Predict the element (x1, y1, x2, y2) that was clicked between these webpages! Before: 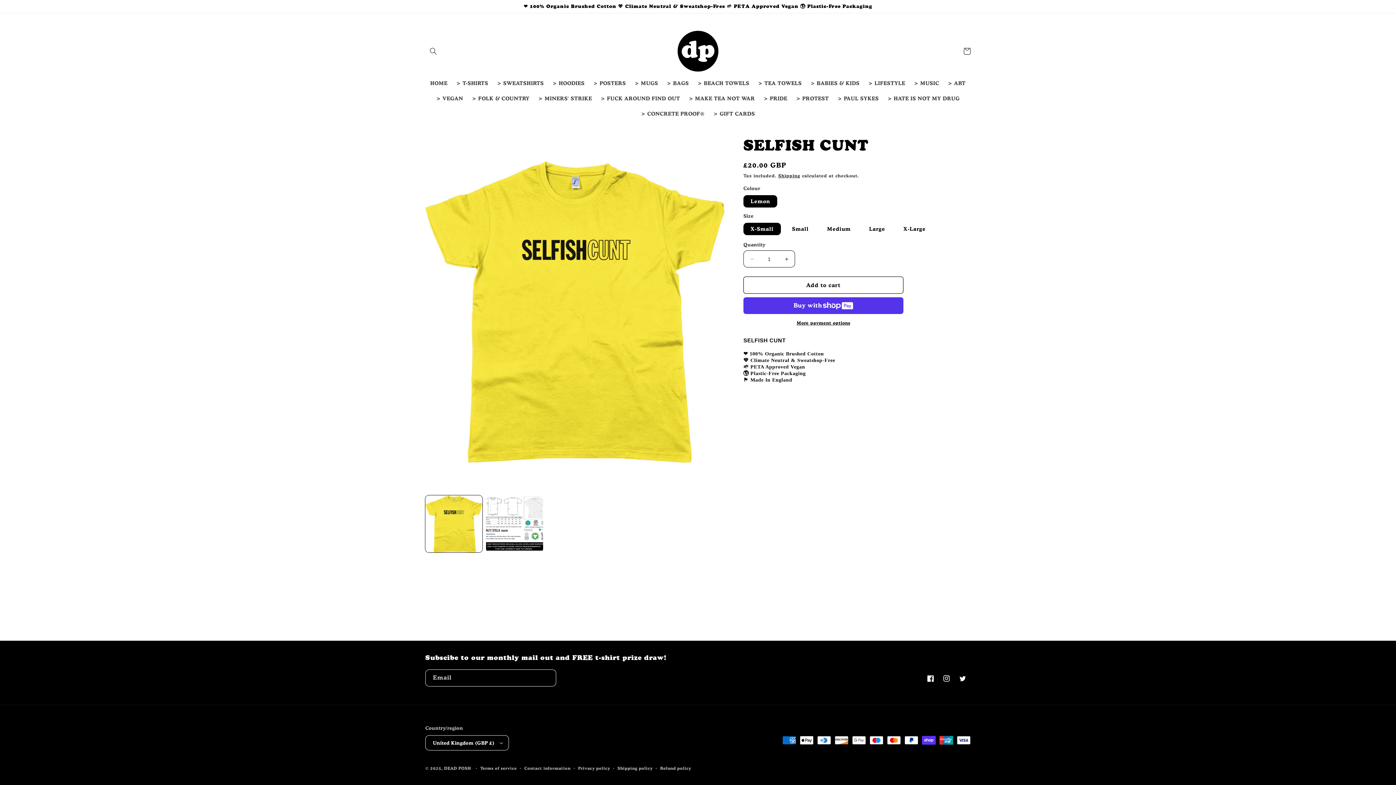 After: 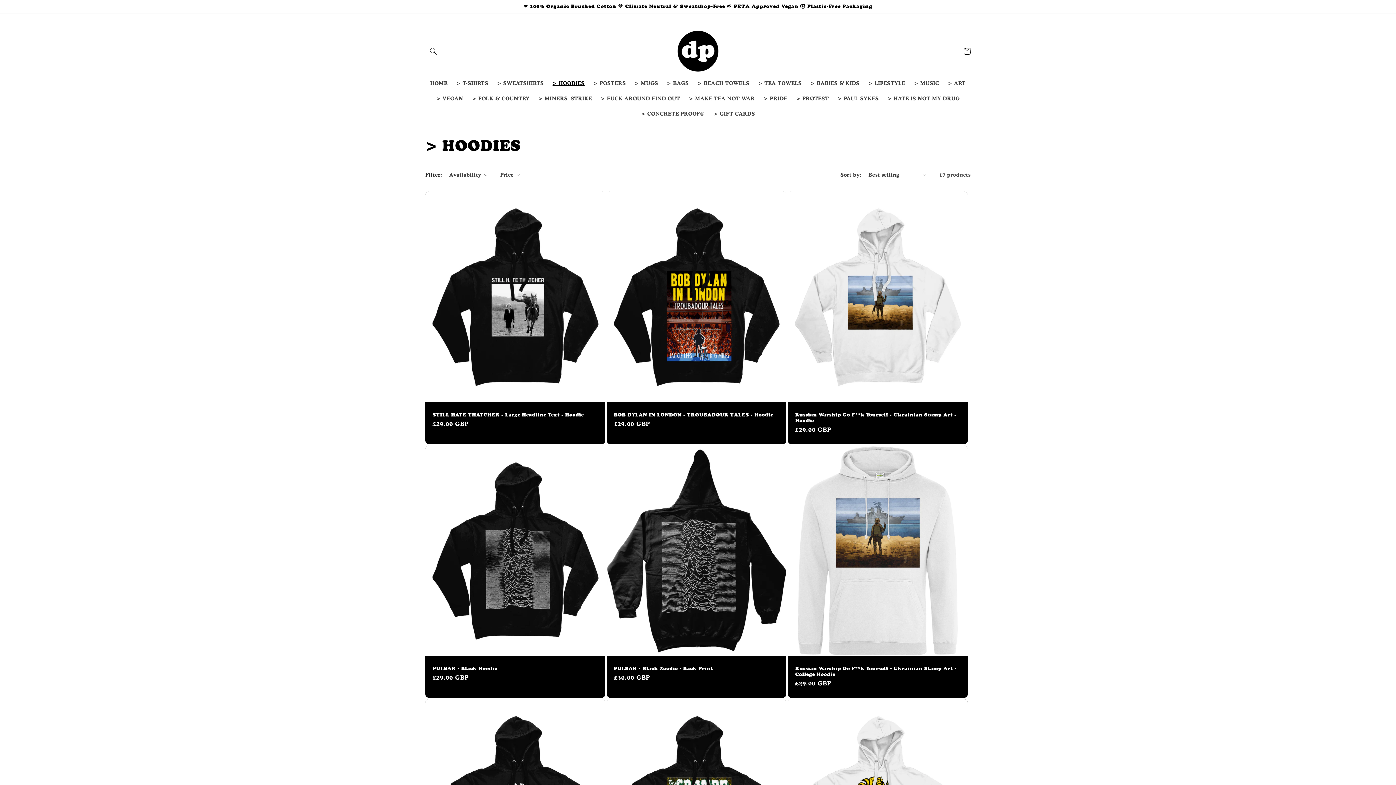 Action: bbox: (548, 75, 589, 90) label: > HOODIES